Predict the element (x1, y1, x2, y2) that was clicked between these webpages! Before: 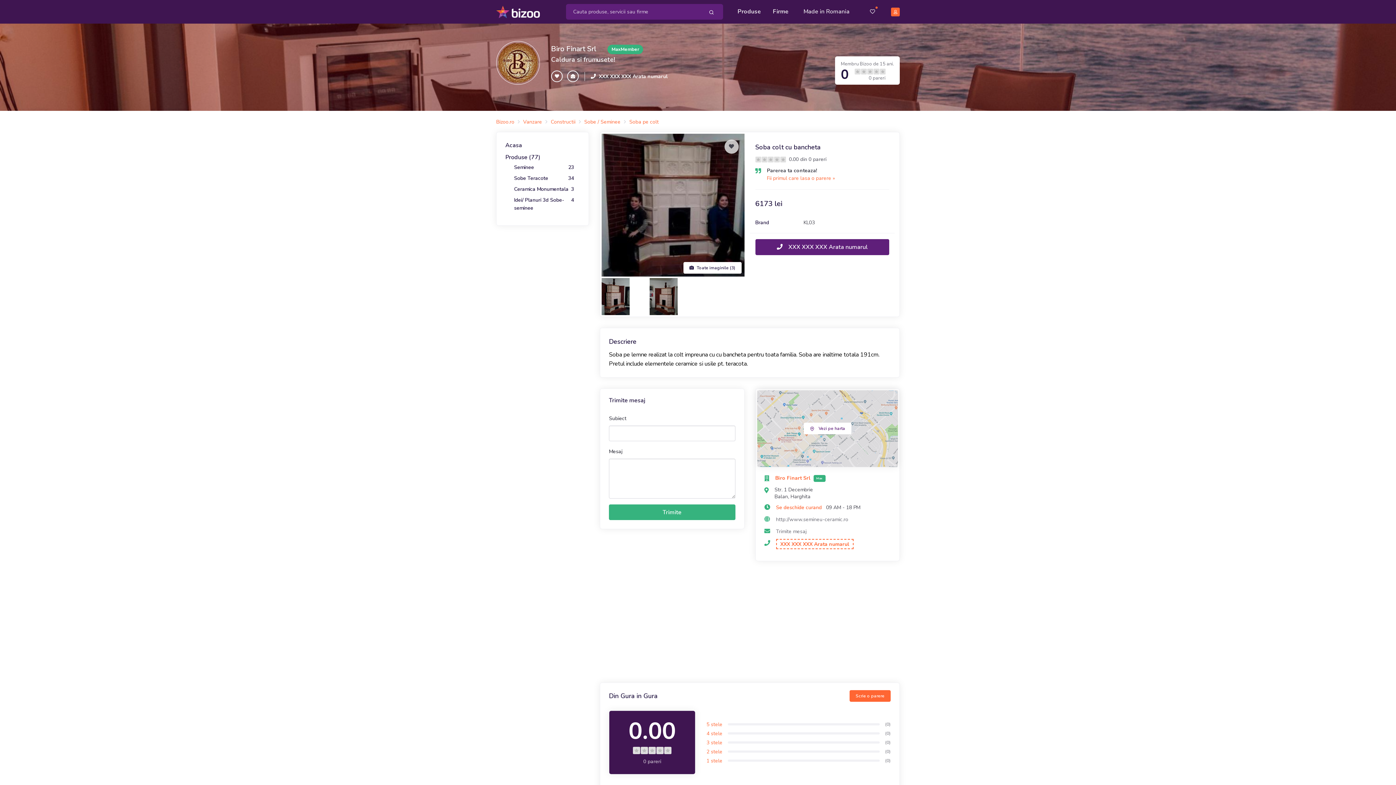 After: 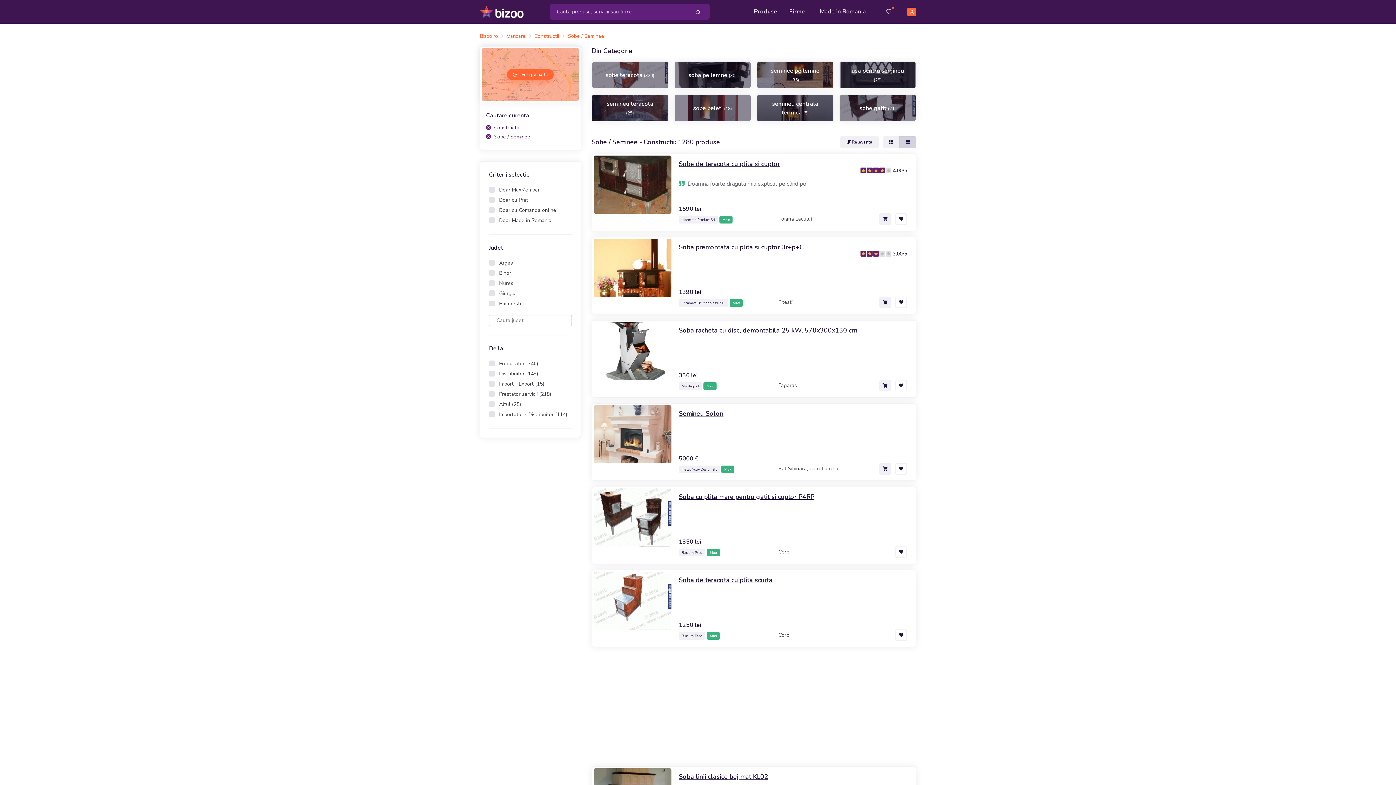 Action: bbox: (584, 118, 620, 125) label: Sobe / Seminee